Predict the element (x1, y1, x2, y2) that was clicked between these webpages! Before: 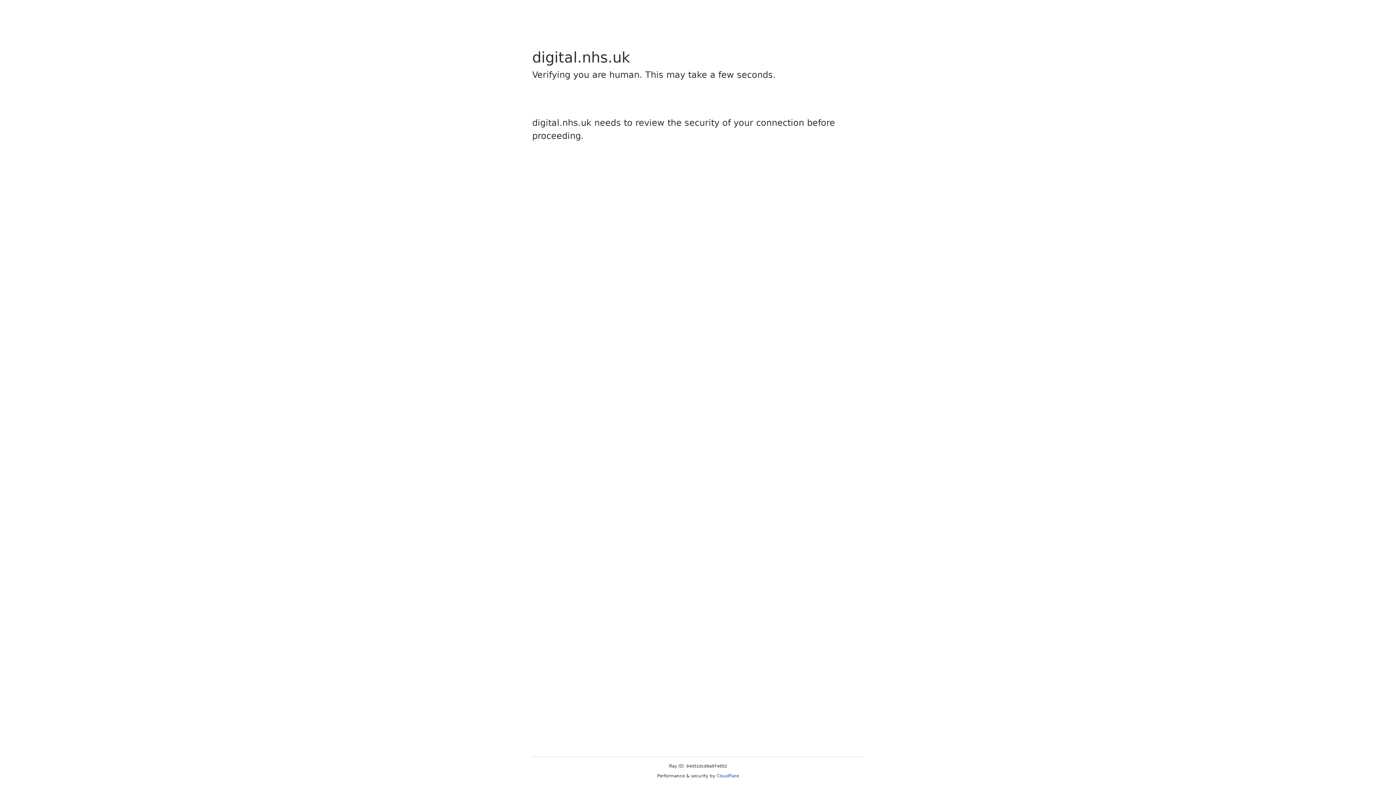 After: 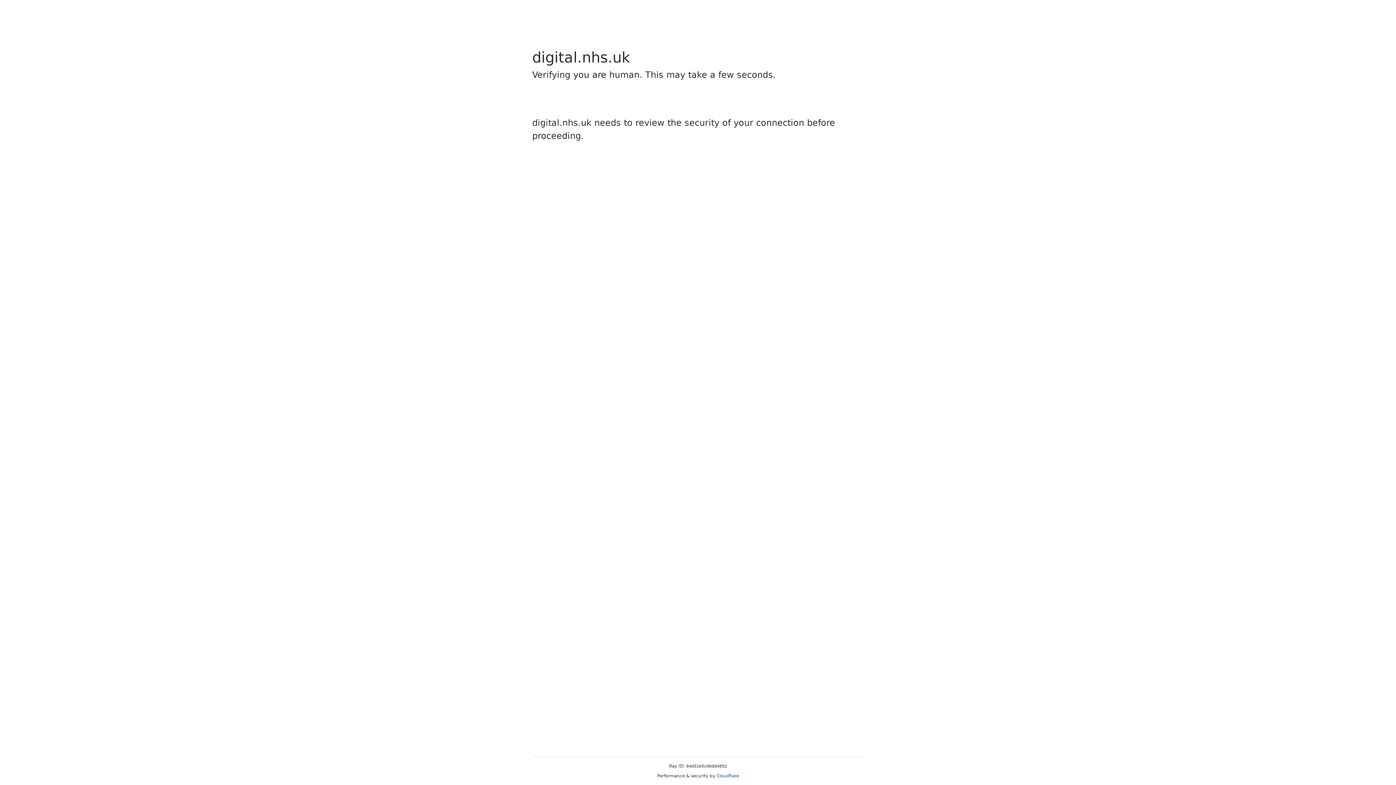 Action: bbox: (716, 773, 739, 778) label: Cloudflare